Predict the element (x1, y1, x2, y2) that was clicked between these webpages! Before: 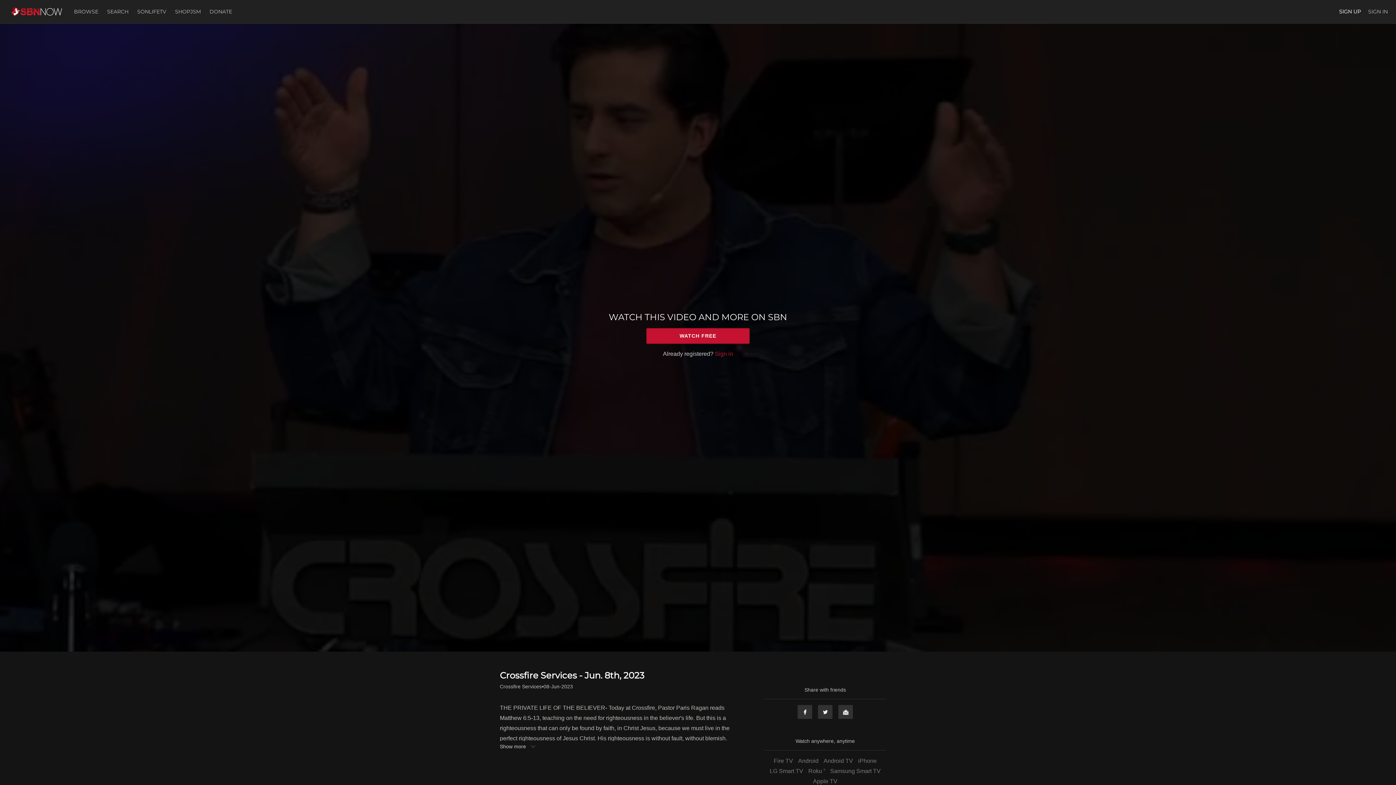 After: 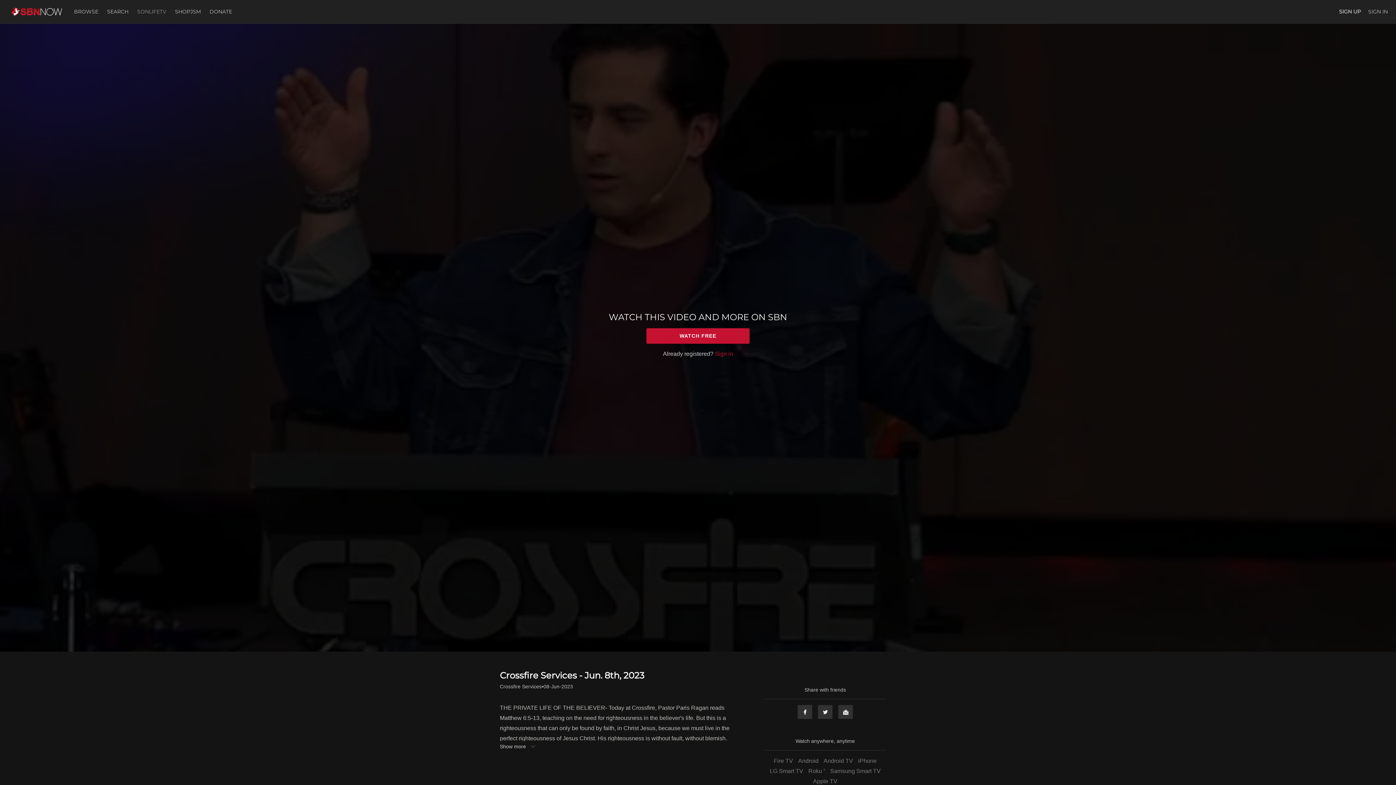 Action: bbox: (133, 8, 170, 14) label: SONLIFETV